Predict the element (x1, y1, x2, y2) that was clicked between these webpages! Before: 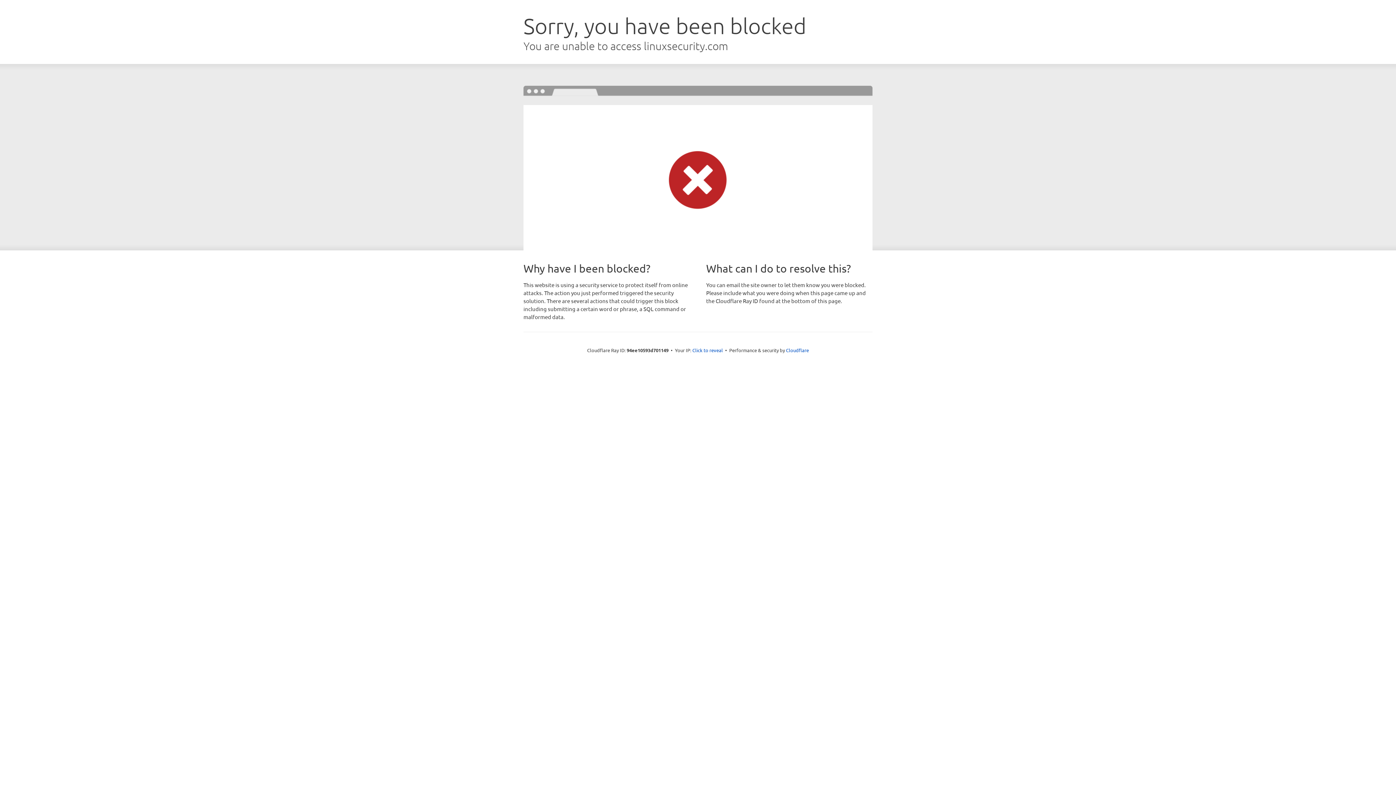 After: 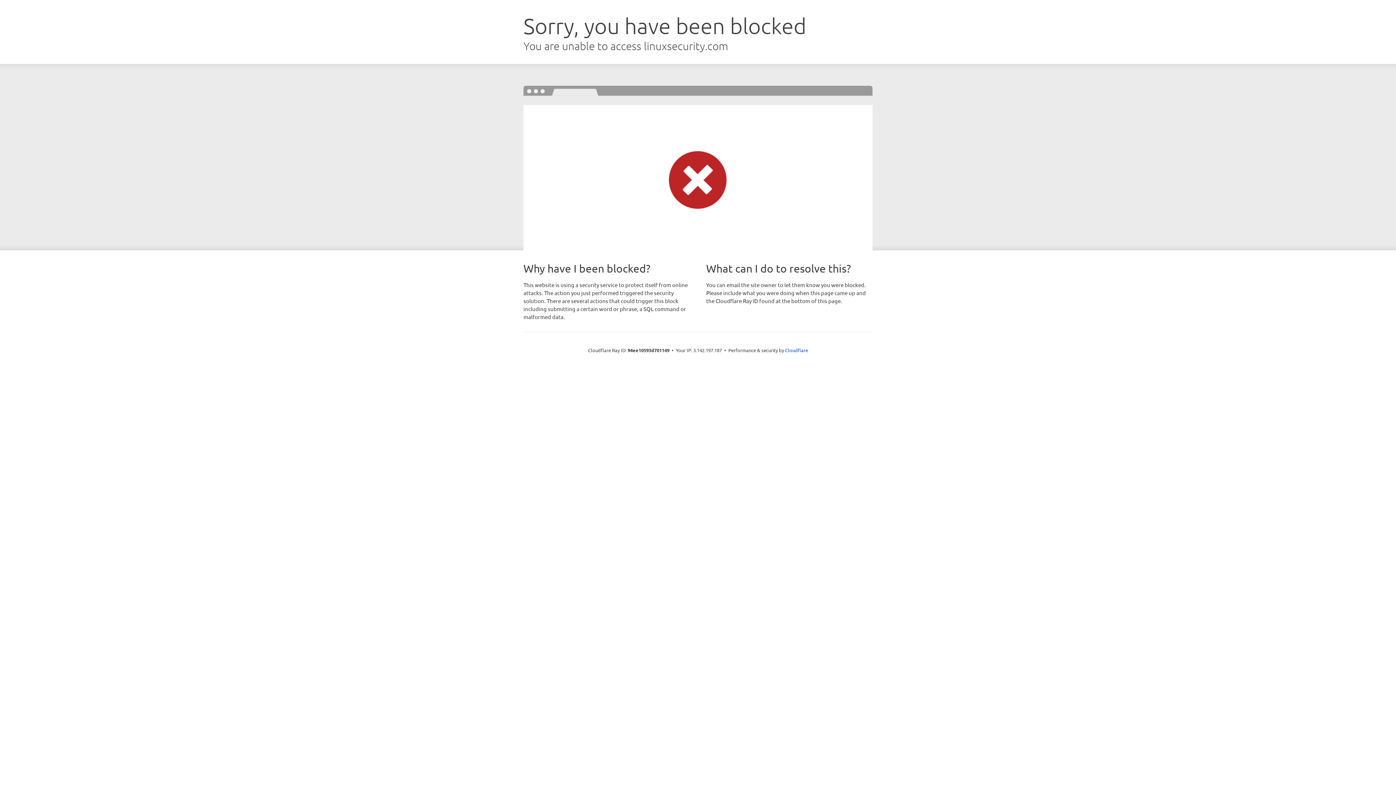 Action: label: Click to reveal bbox: (692, 346, 723, 353)